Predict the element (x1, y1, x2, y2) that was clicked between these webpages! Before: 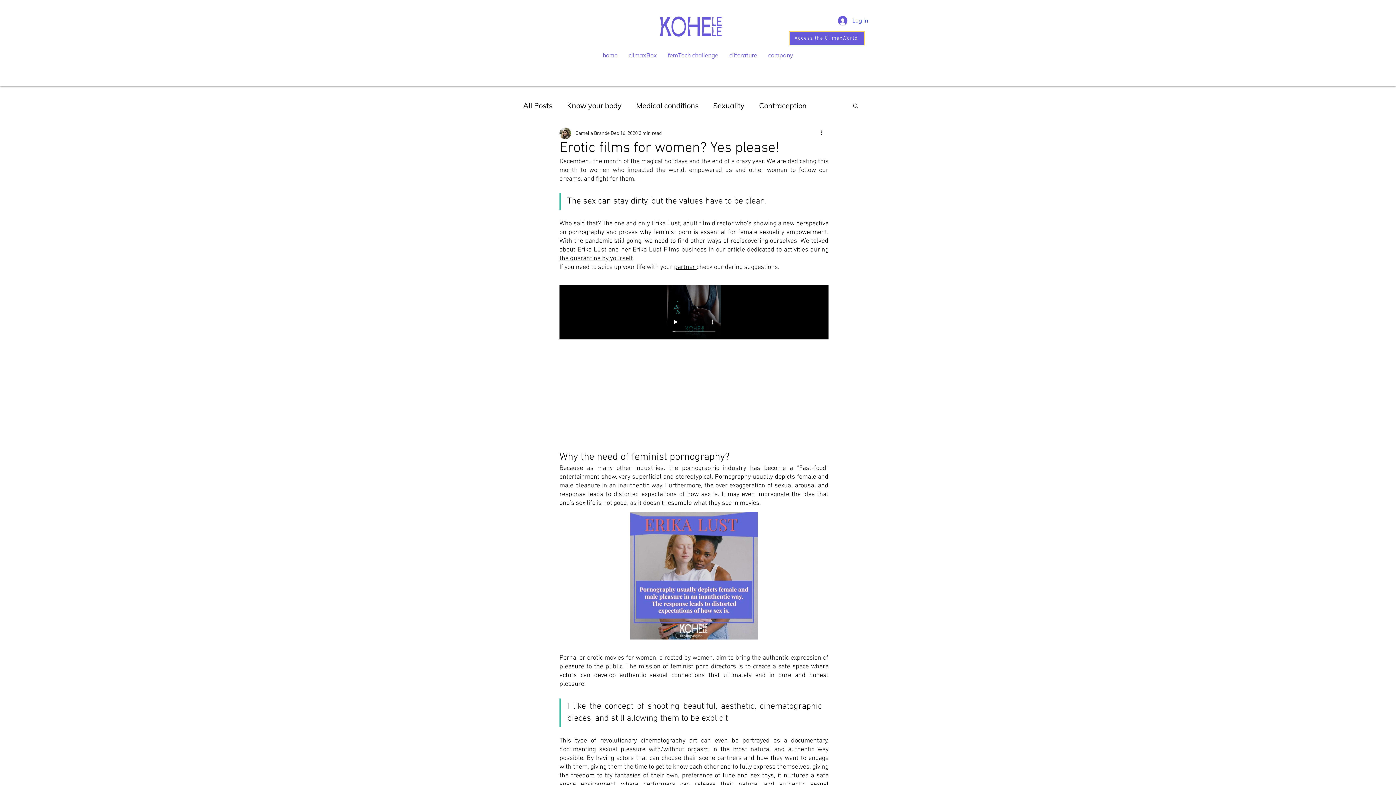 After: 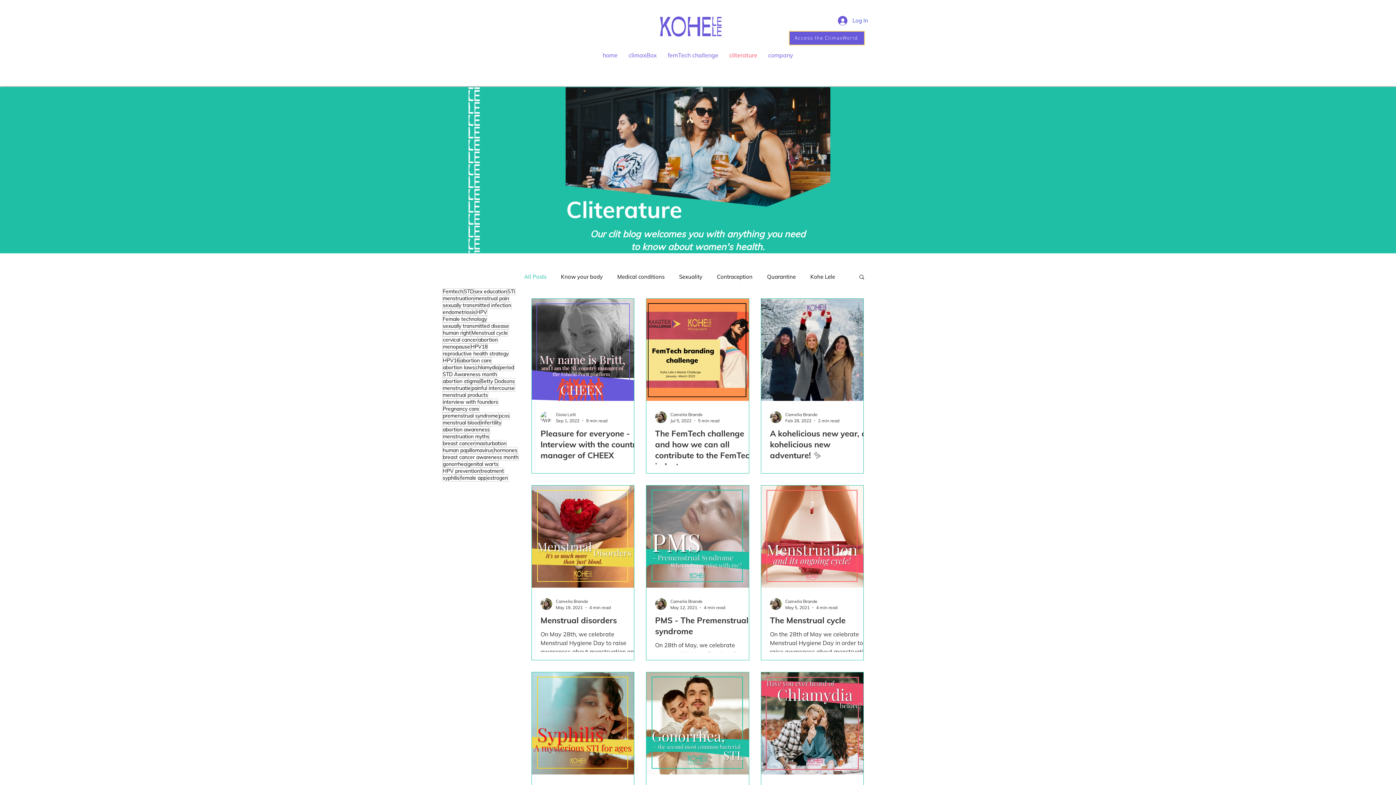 Action: label: All Posts bbox: (523, 100, 552, 110)